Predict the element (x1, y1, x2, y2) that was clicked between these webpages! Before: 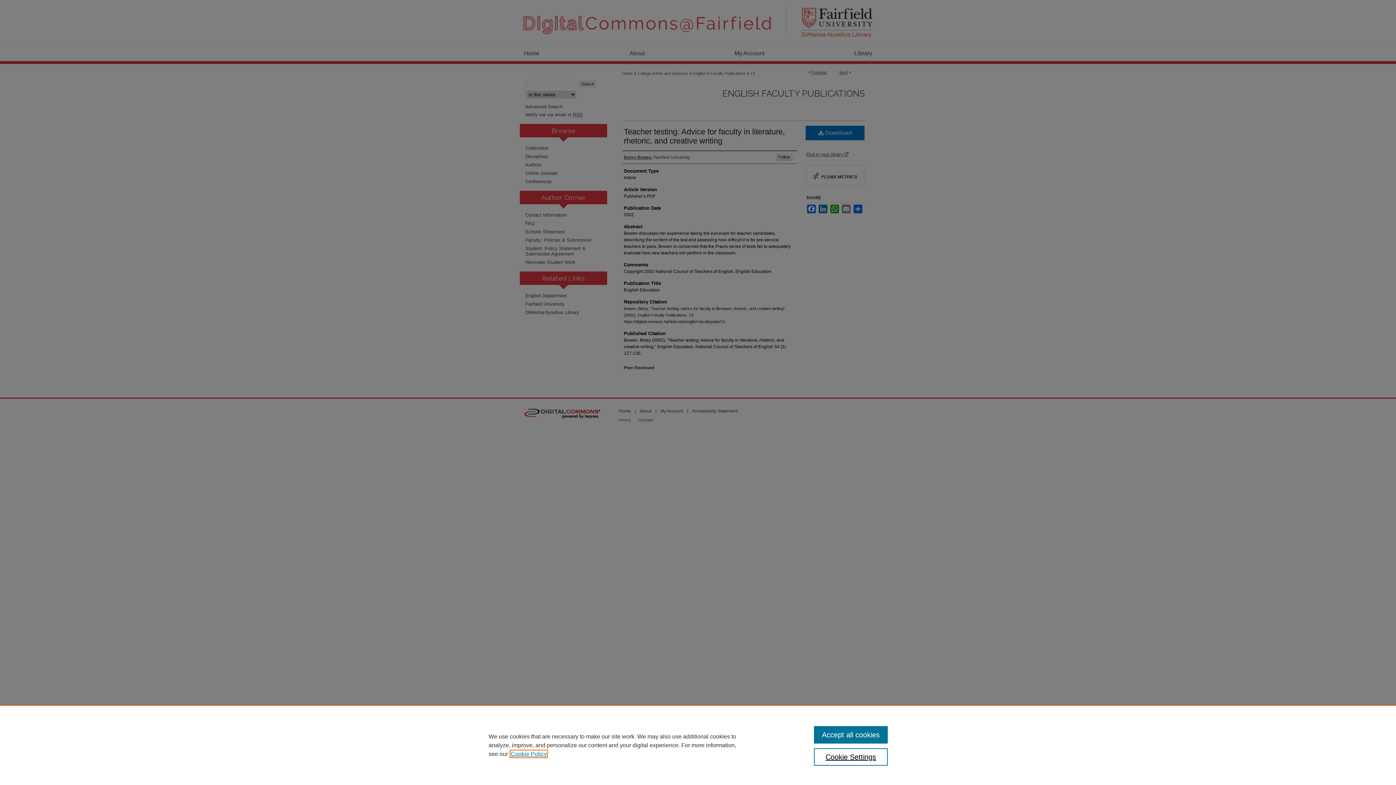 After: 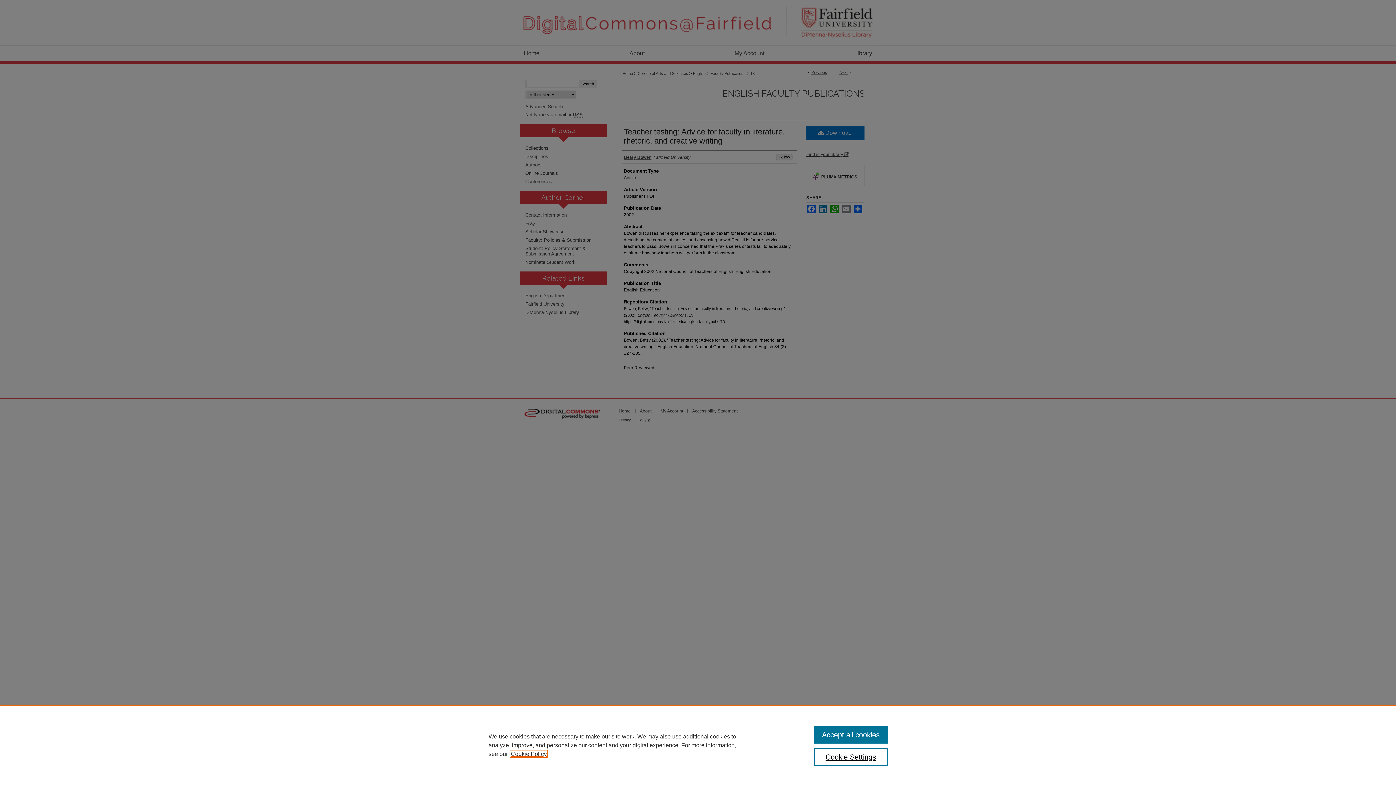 Action: label: , opens in a new tab bbox: (510, 751, 546, 757)